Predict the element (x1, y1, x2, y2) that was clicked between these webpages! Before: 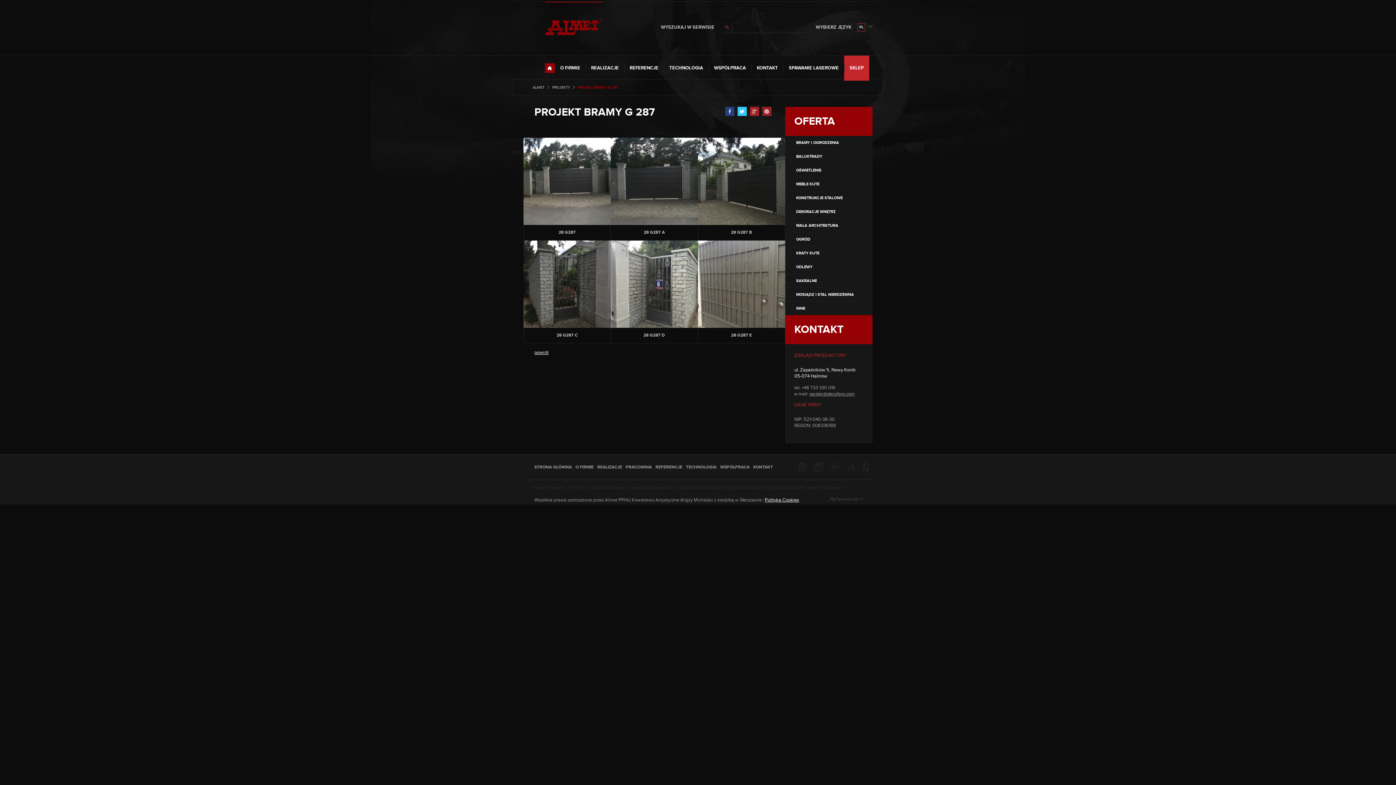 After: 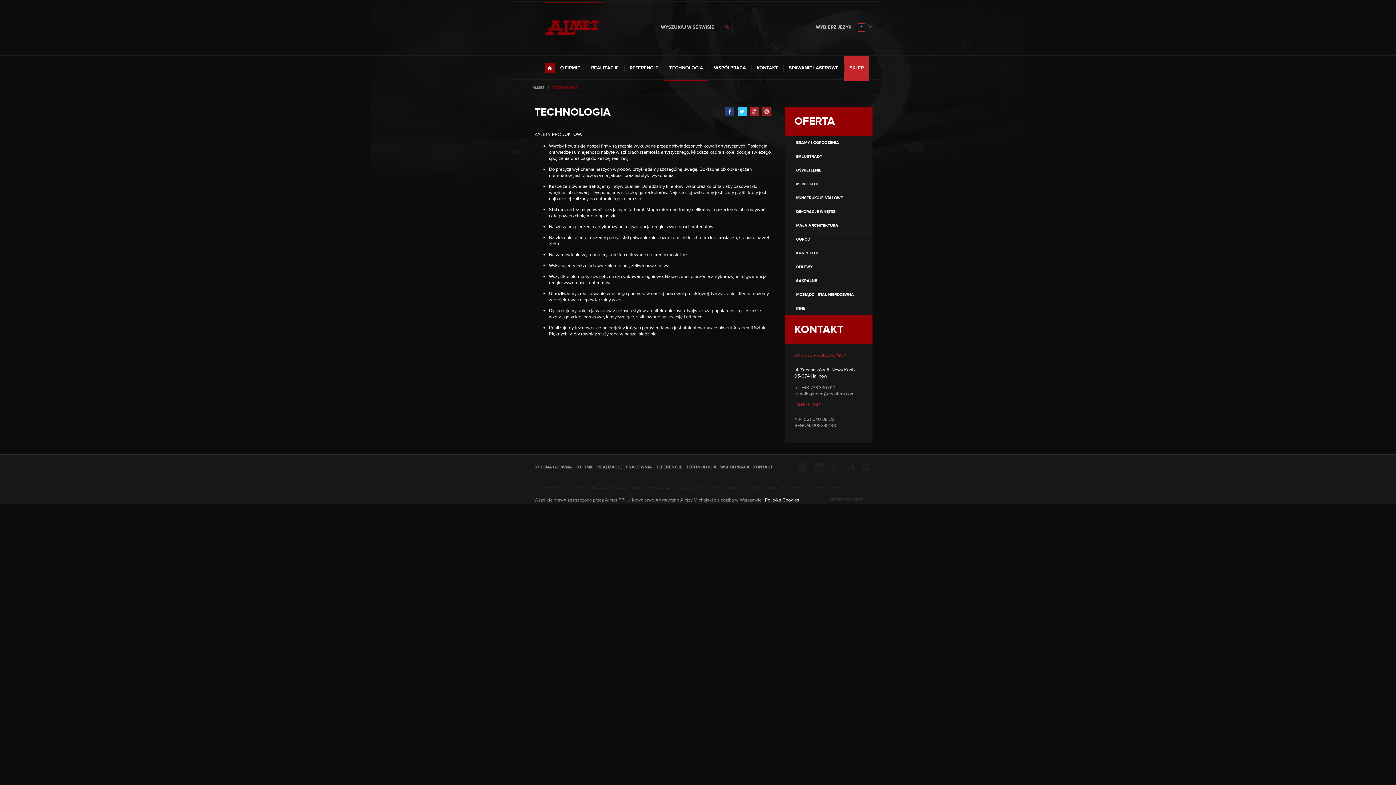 Action: label: TECHNOLOGIA bbox: (664, 55, 708, 80)